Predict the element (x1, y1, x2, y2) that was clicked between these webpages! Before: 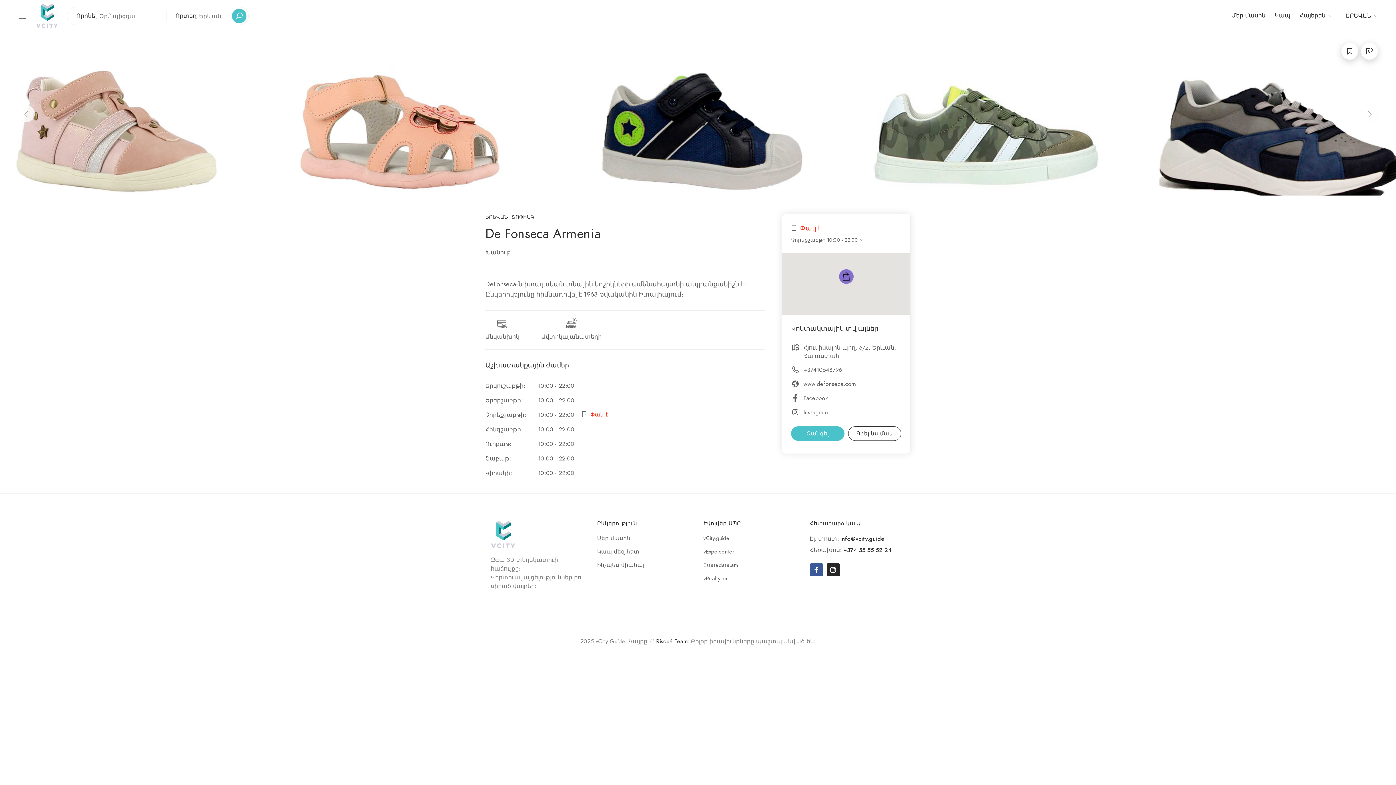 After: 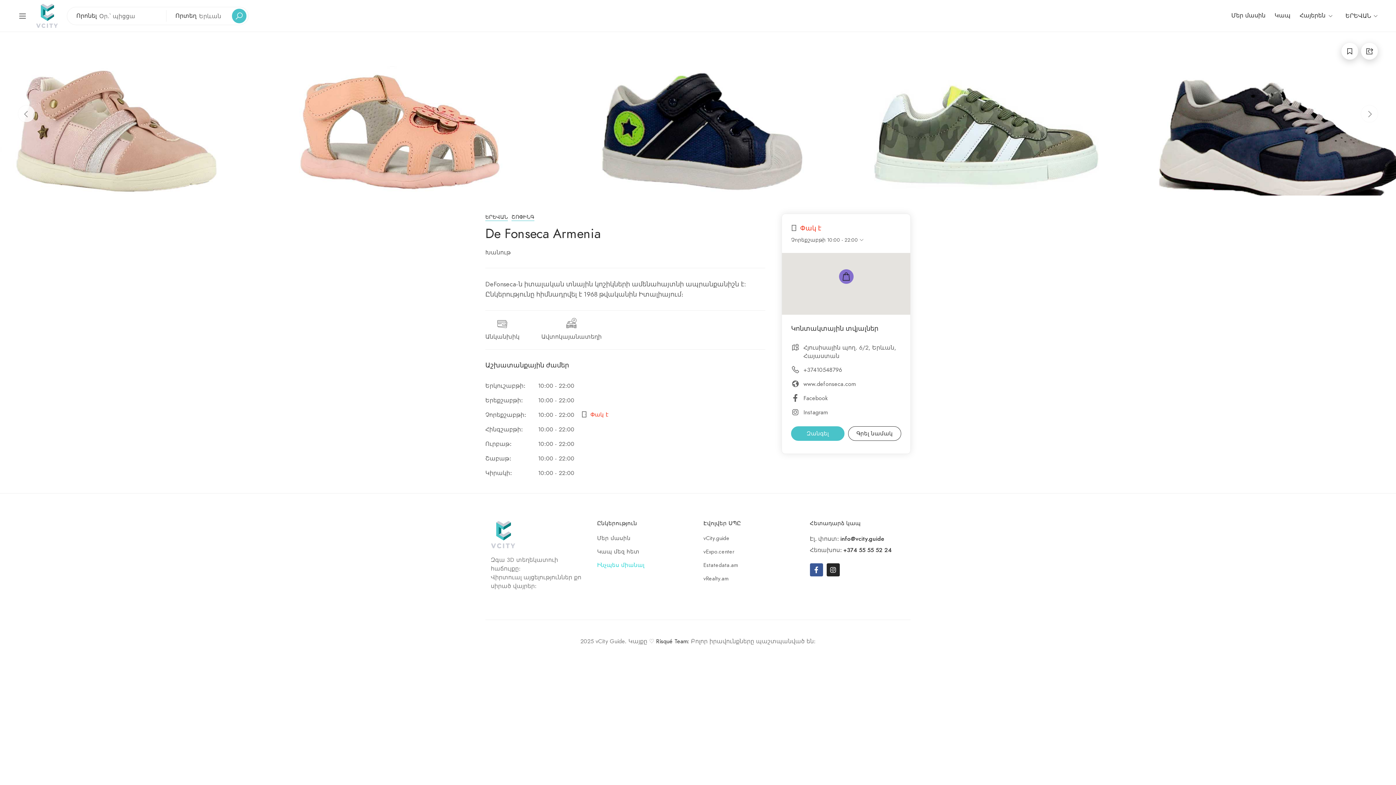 Action: bbox: (597, 560, 692, 570) label: Ինչպես միանալ